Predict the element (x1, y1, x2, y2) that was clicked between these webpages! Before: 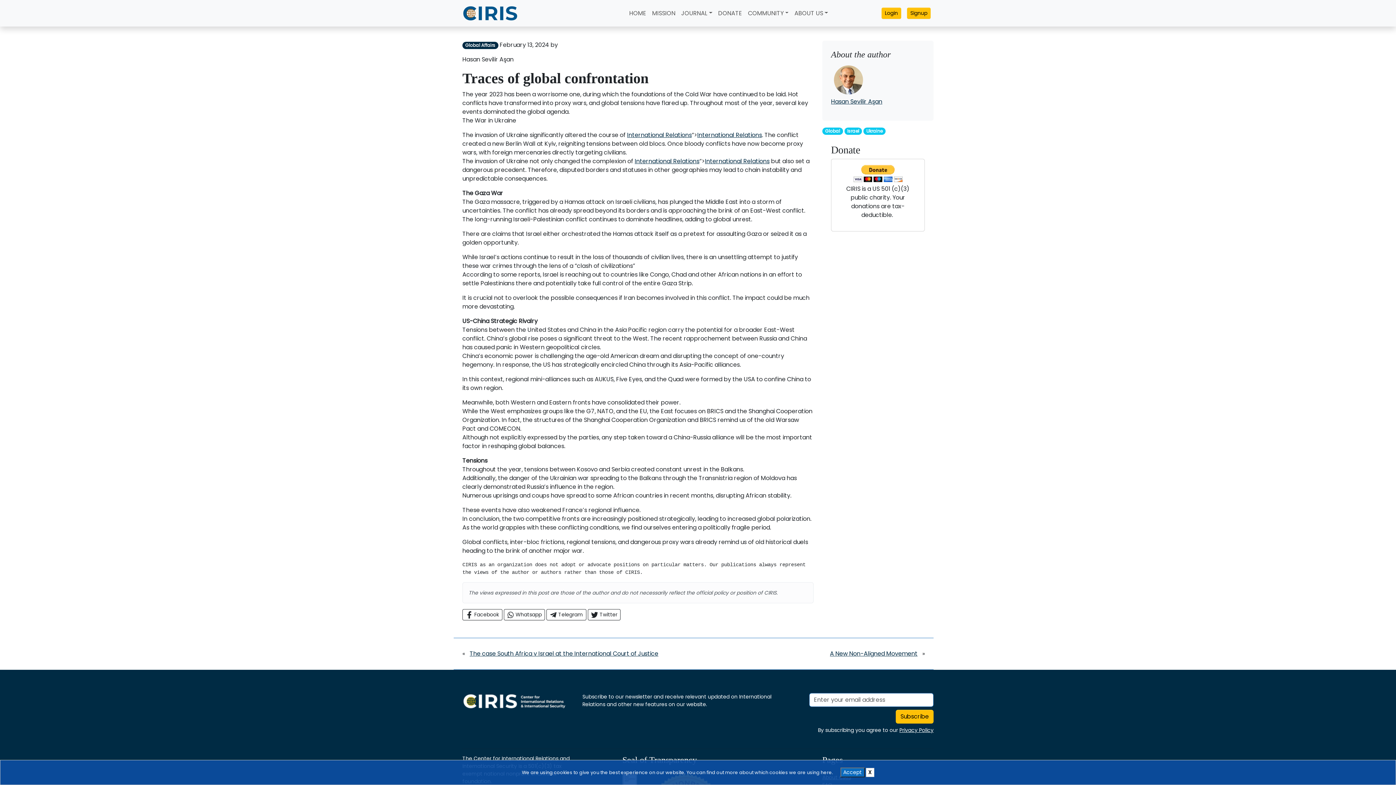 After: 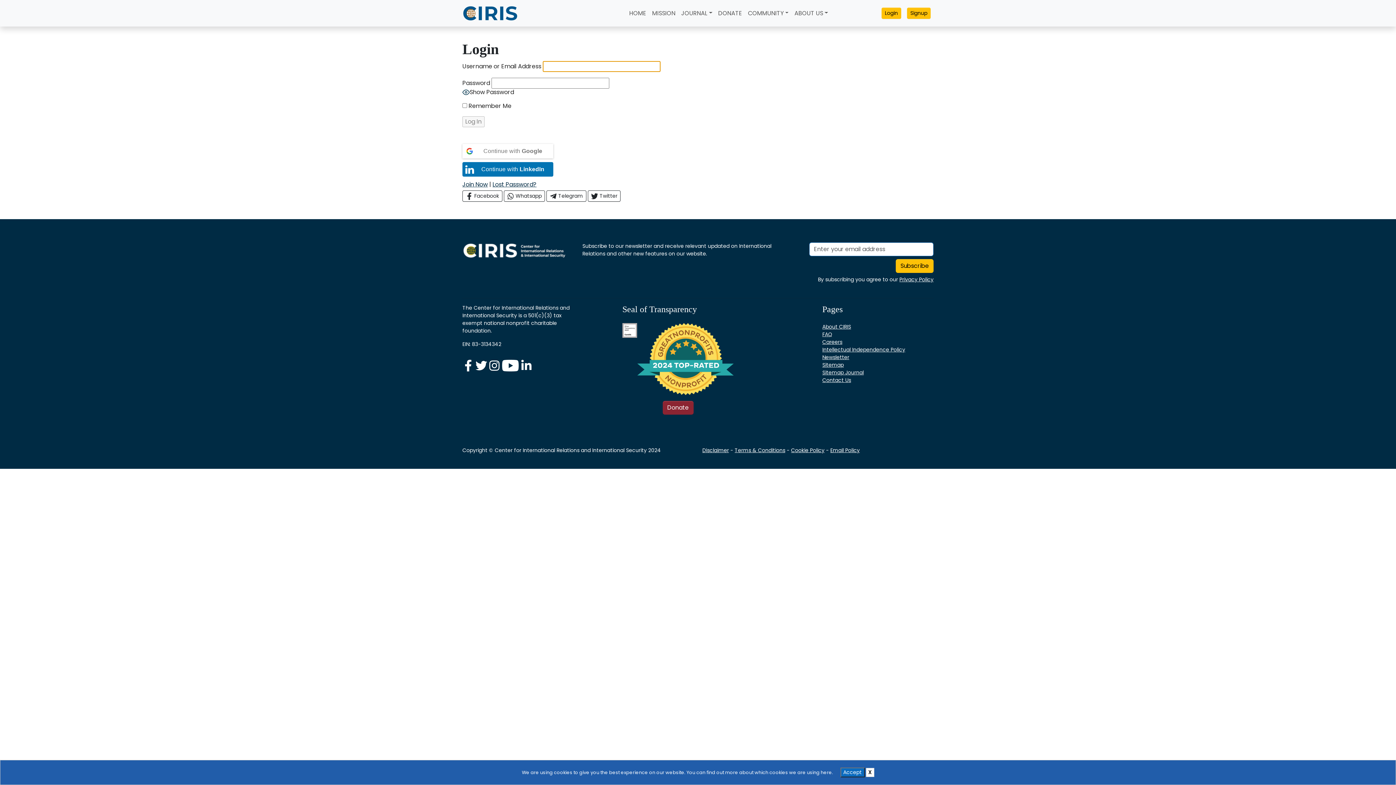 Action: bbox: (881, 7, 901, 18) label: Login